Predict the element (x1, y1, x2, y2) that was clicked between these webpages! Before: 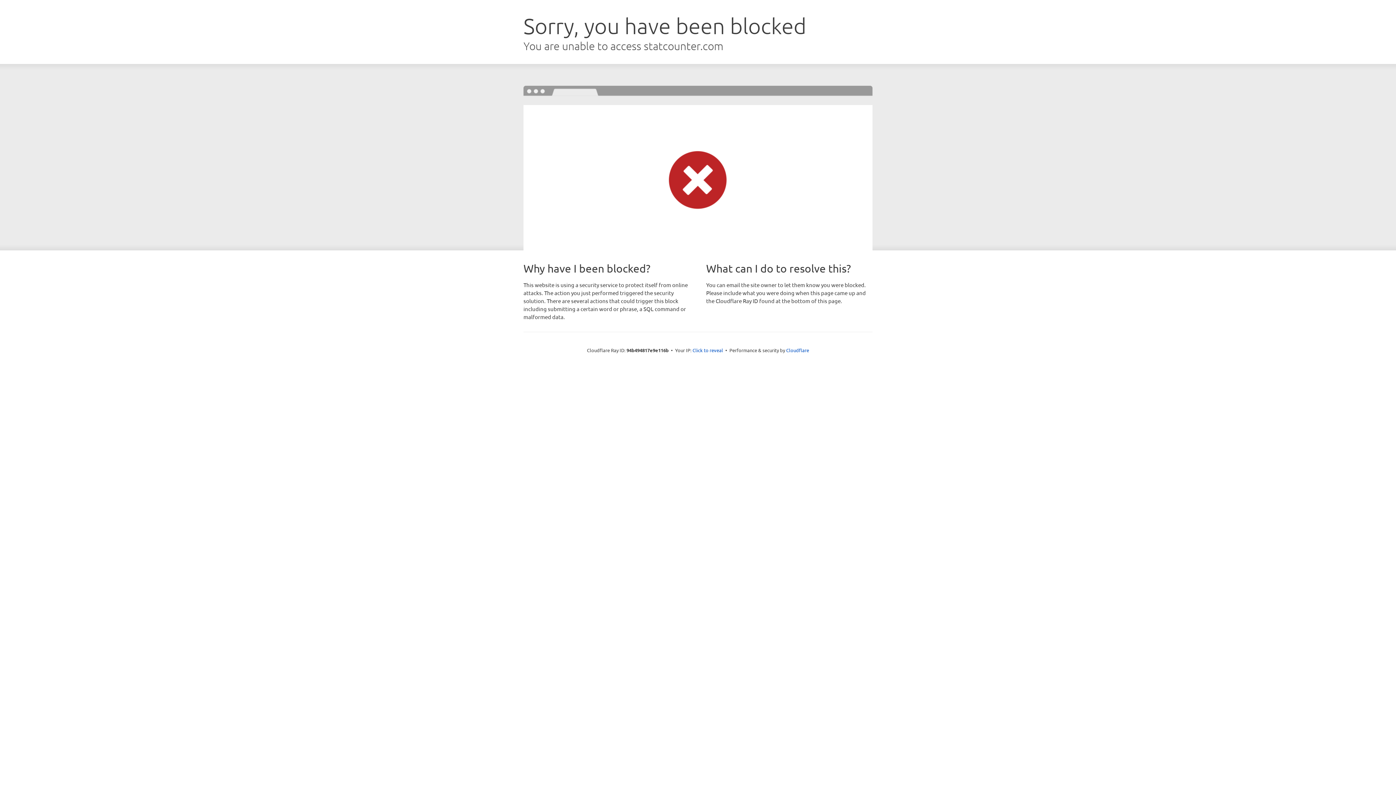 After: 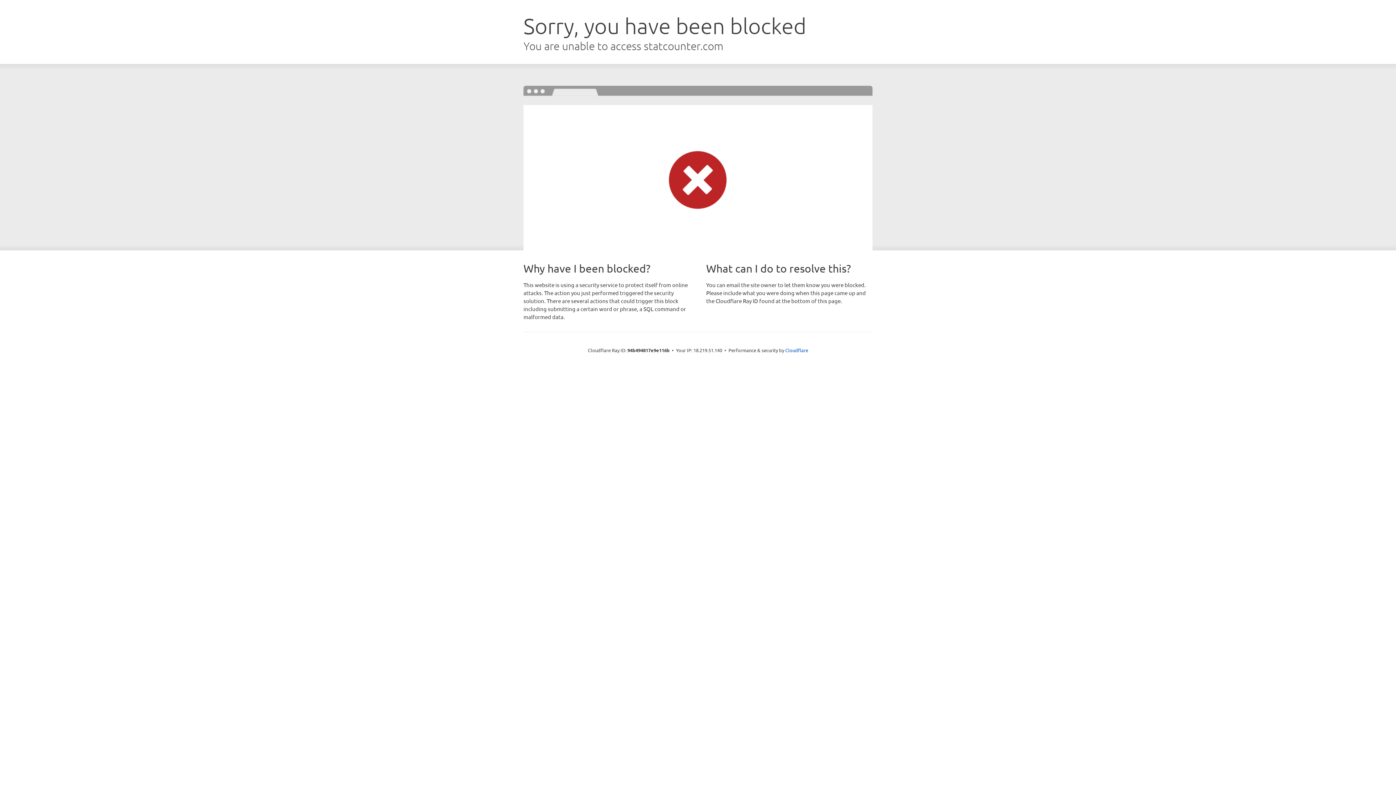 Action: bbox: (692, 346, 723, 353) label: Click to reveal